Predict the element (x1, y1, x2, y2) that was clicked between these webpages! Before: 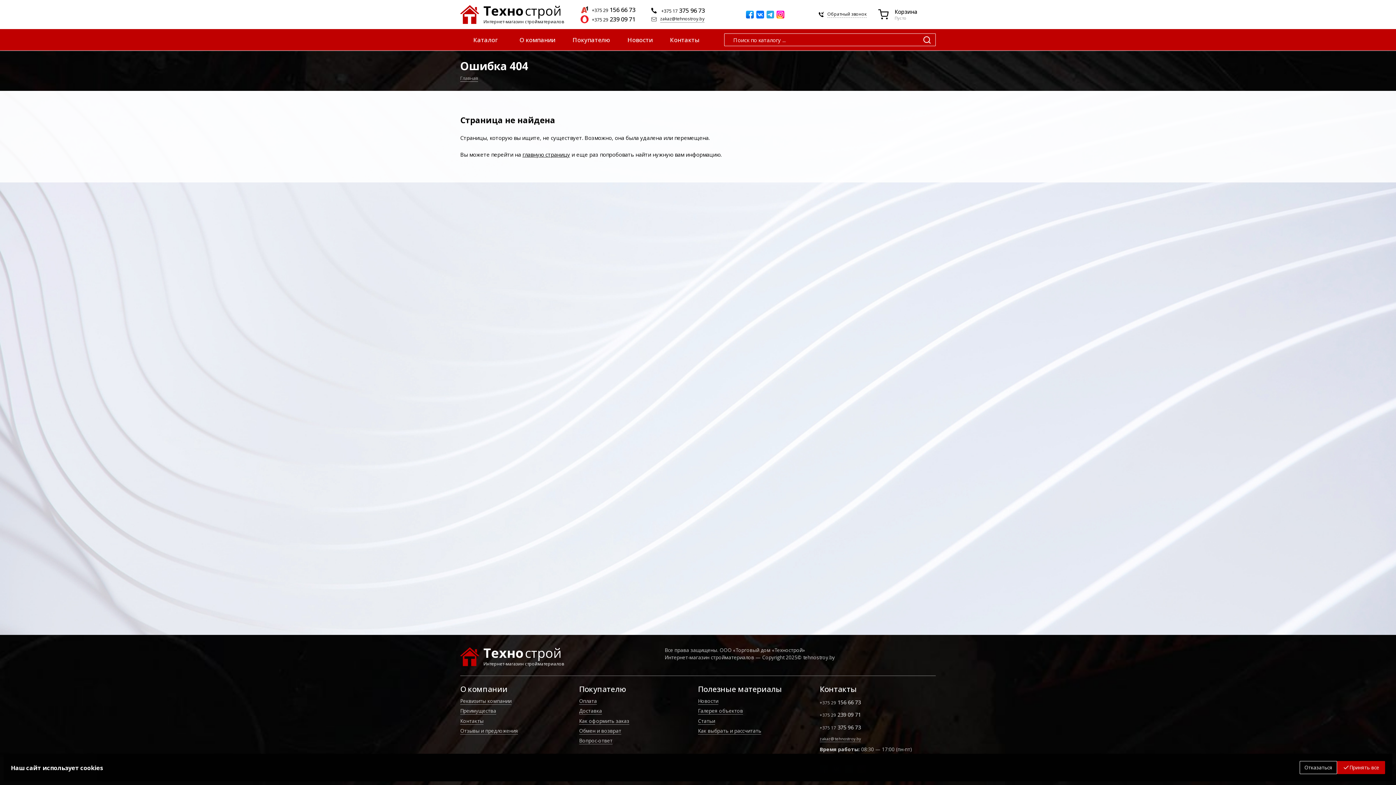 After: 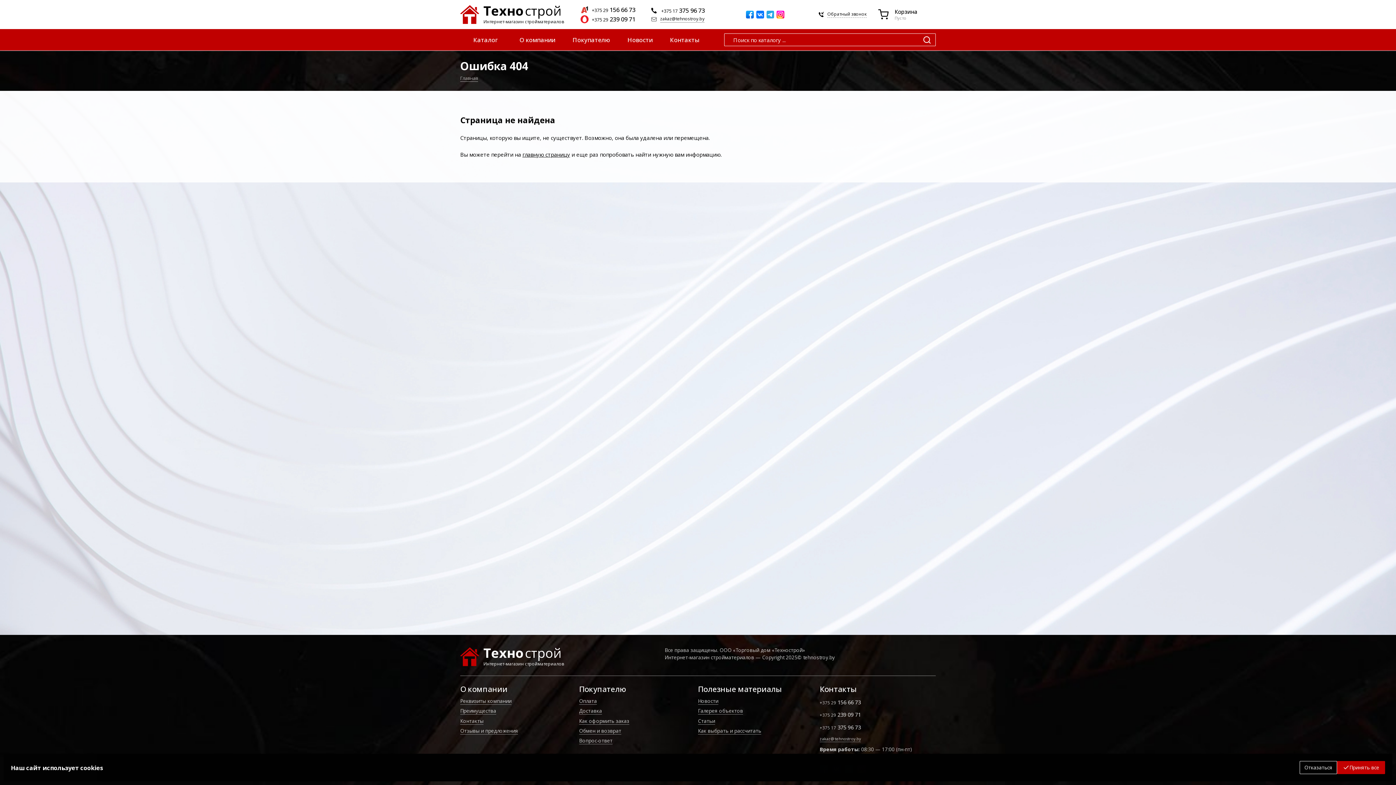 Action: bbox: (510, 33, 564, 46) label: О компании